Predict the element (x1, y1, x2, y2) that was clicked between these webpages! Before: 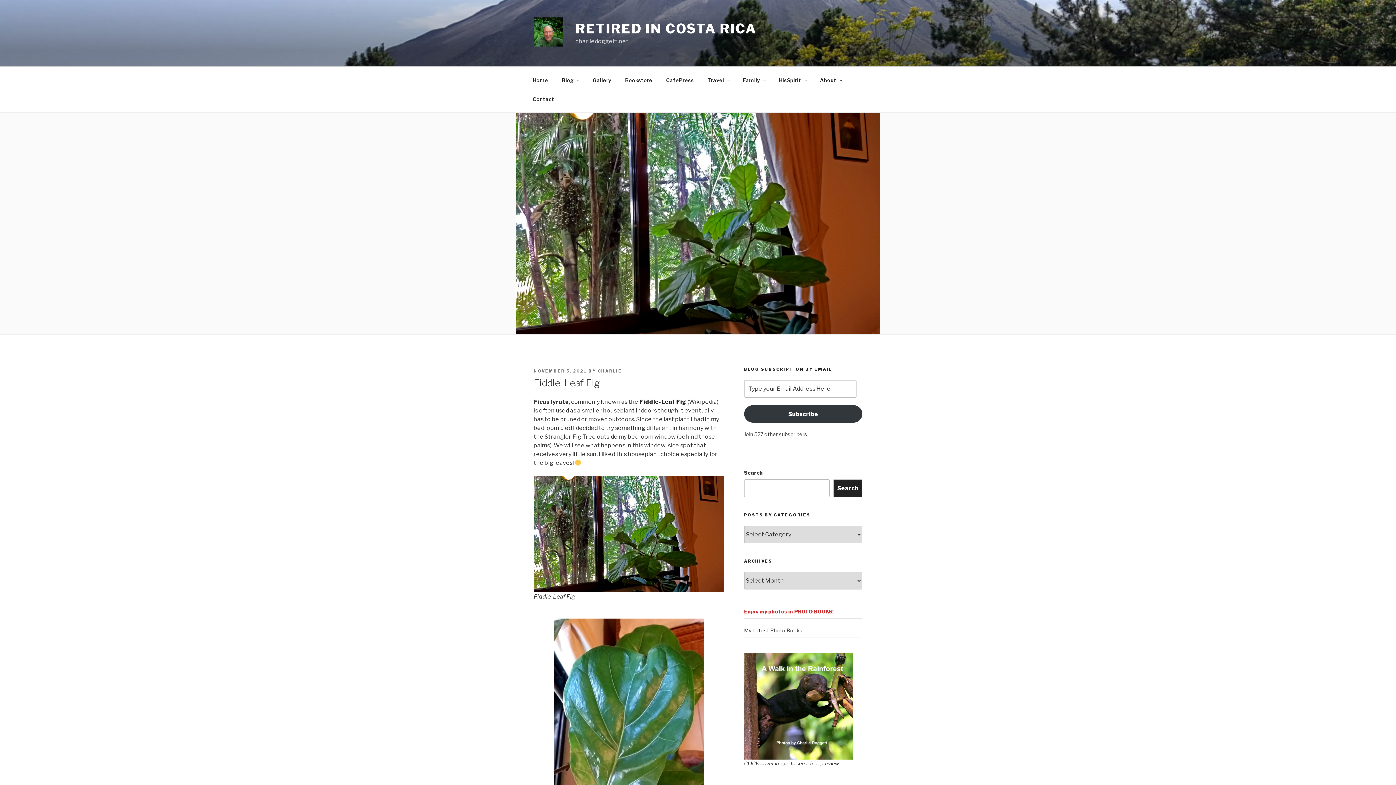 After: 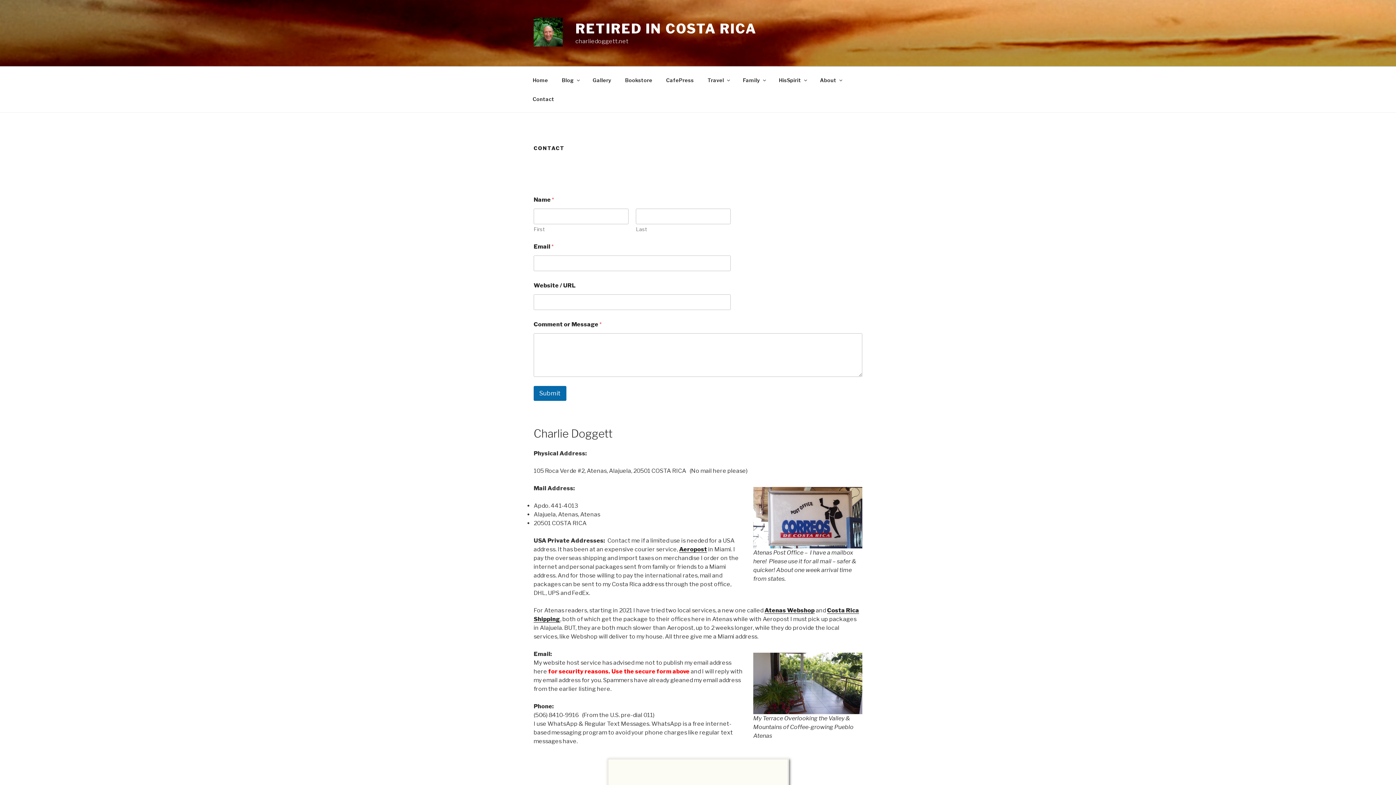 Action: bbox: (526, 89, 560, 108) label: Contact